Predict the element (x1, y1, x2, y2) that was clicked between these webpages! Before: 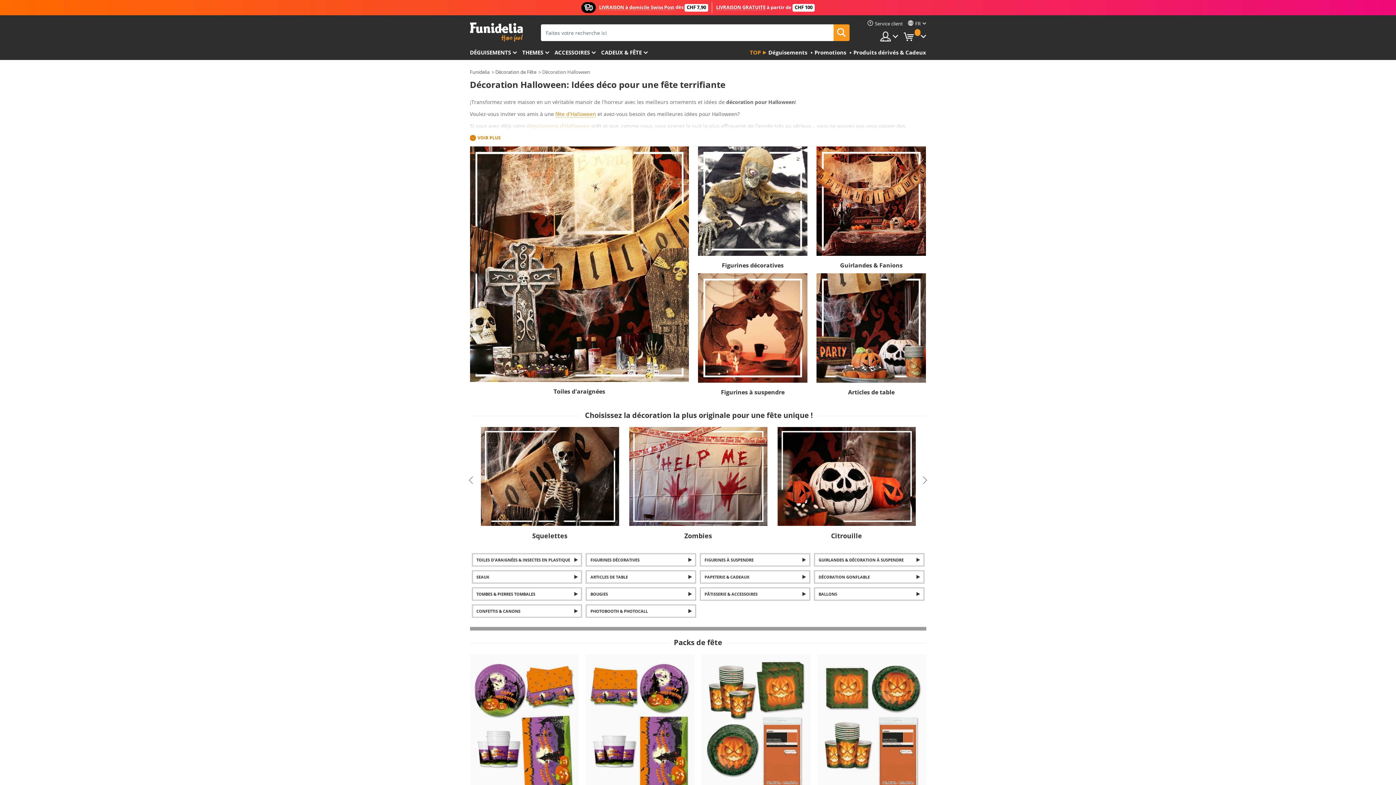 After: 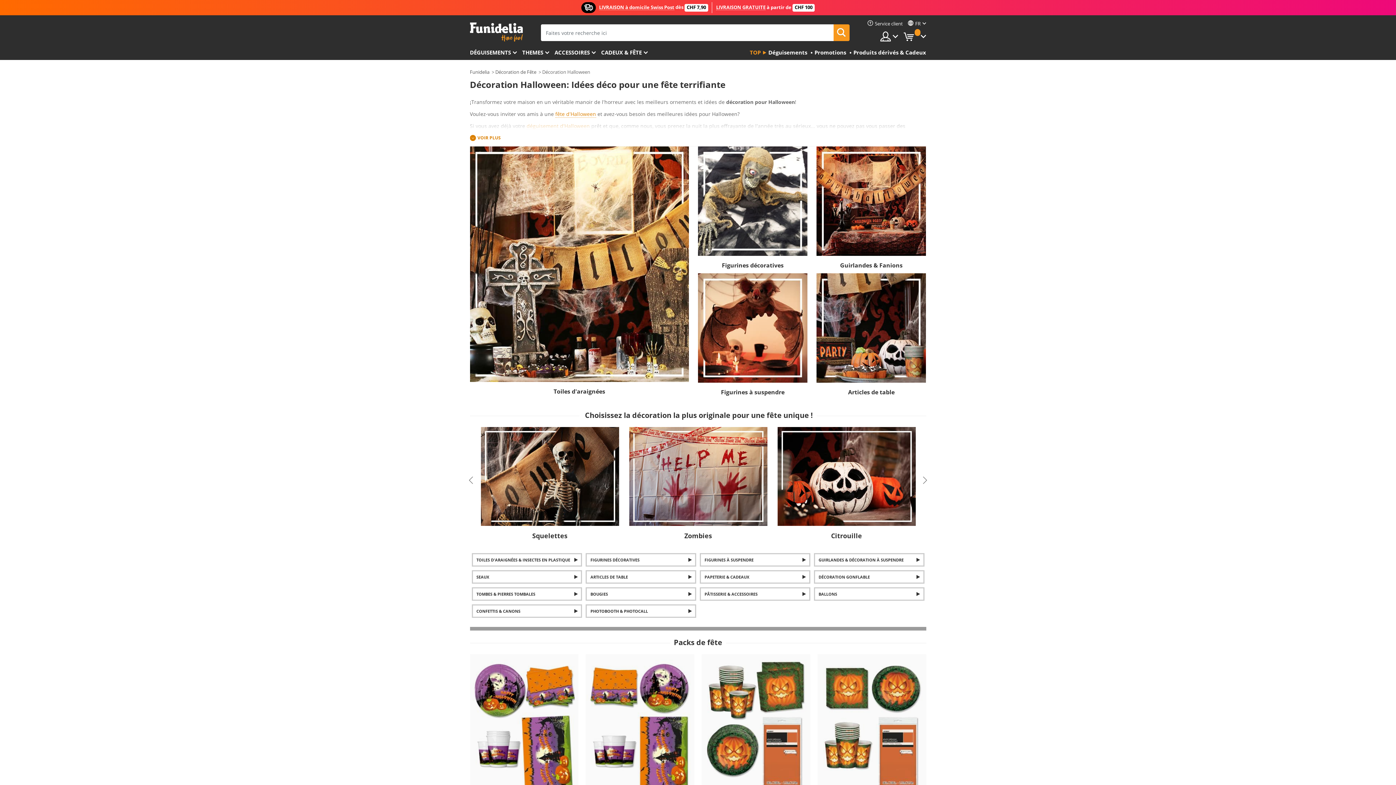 Action: label: TOILES D'ARAIGNÉES & INSECTES EN PLASTIQUE bbox: (471, 553, 582, 566)